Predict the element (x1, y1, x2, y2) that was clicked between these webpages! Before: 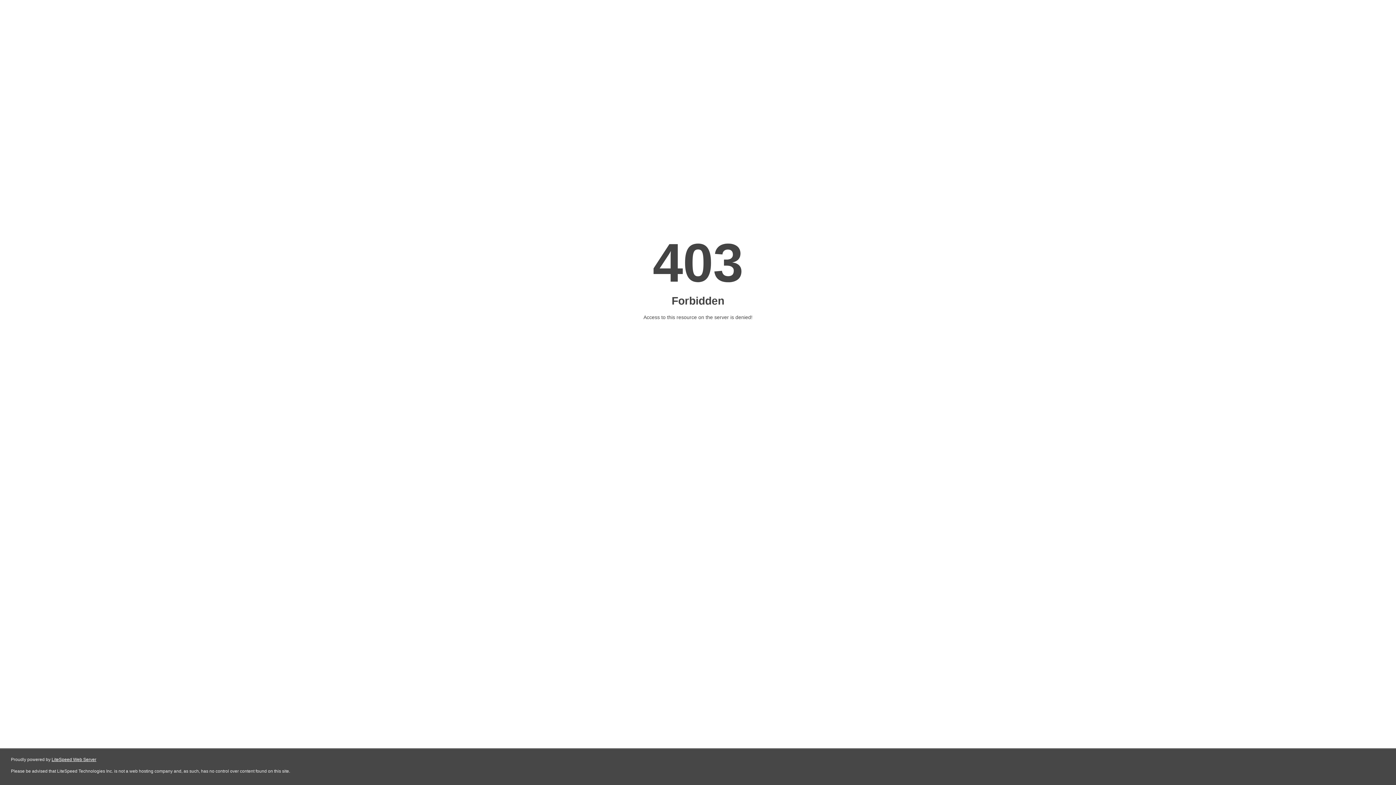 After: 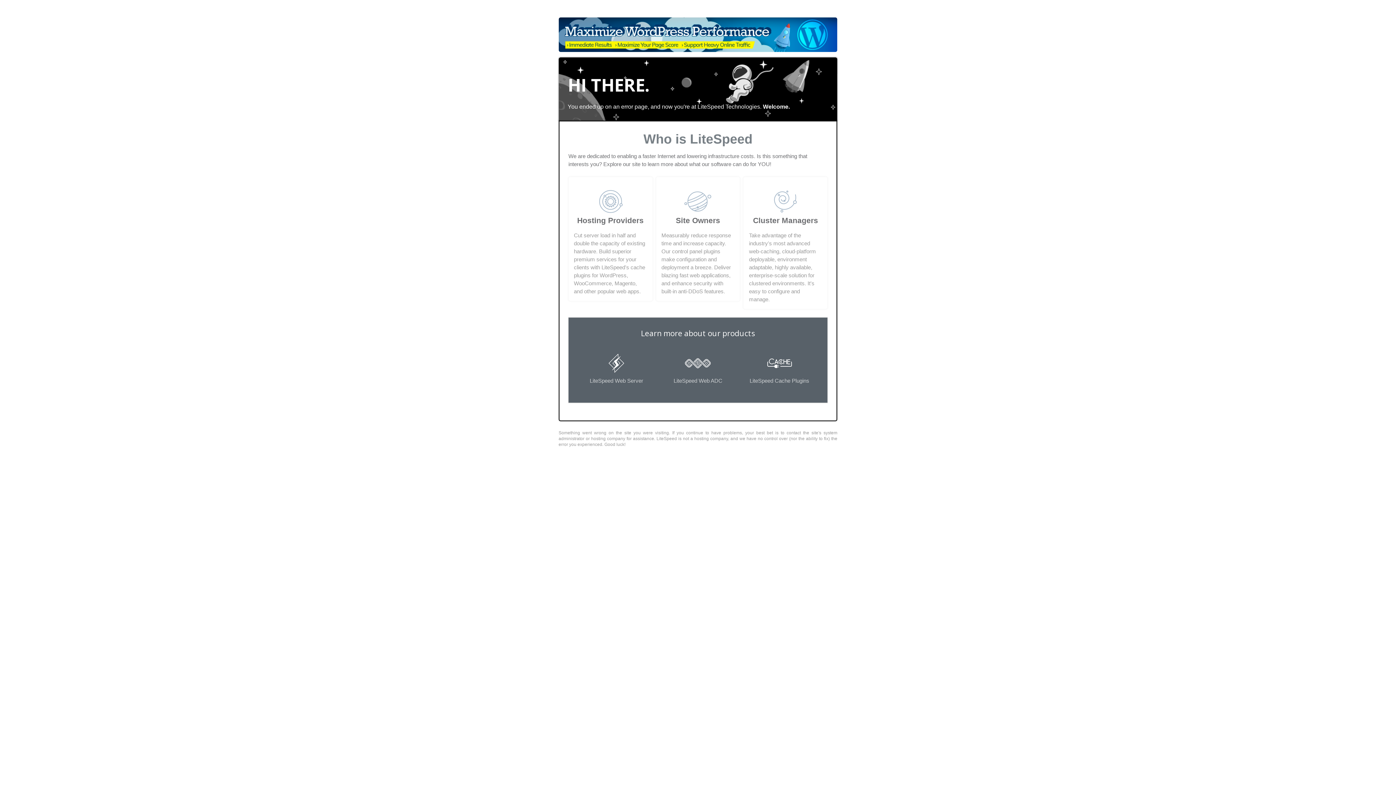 Action: label: LiteSpeed Web Server bbox: (51, 757, 96, 762)